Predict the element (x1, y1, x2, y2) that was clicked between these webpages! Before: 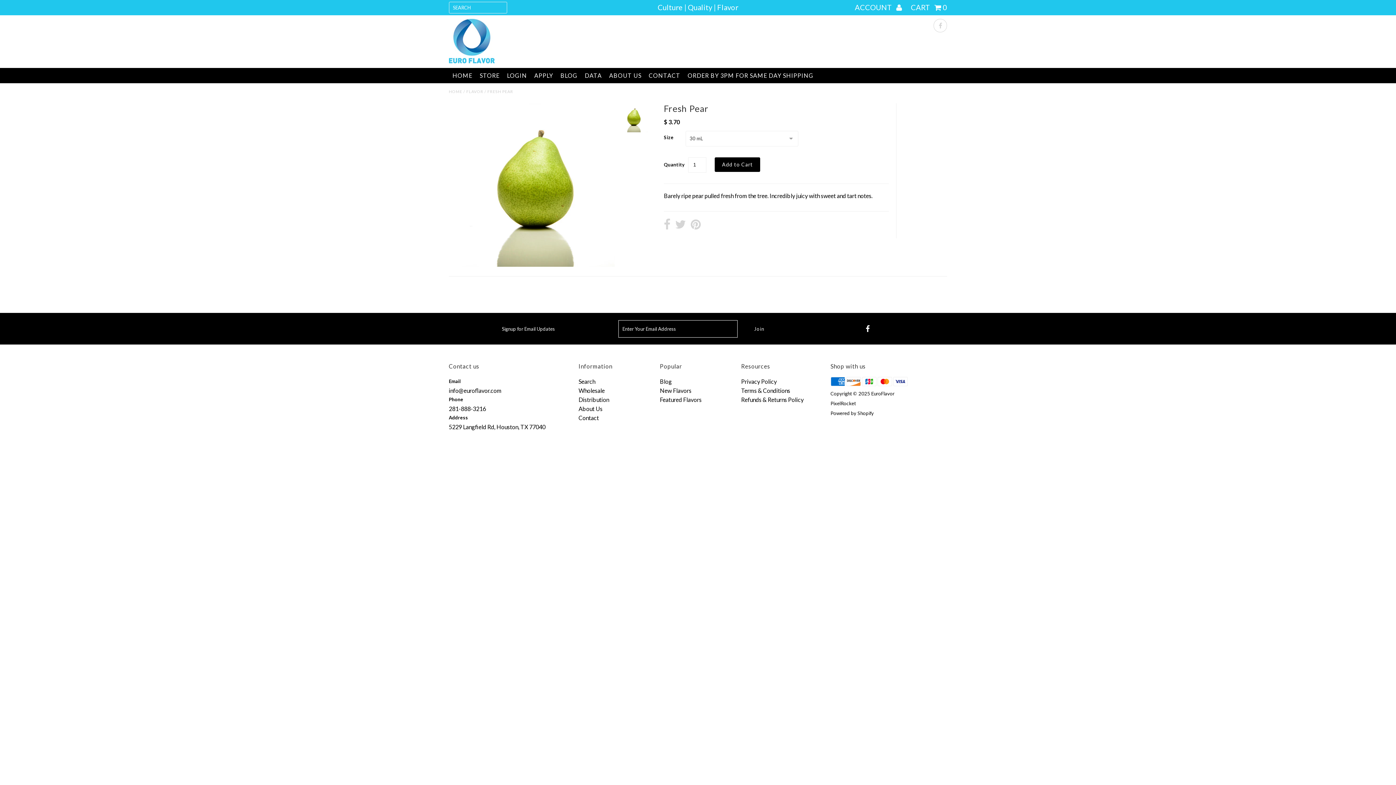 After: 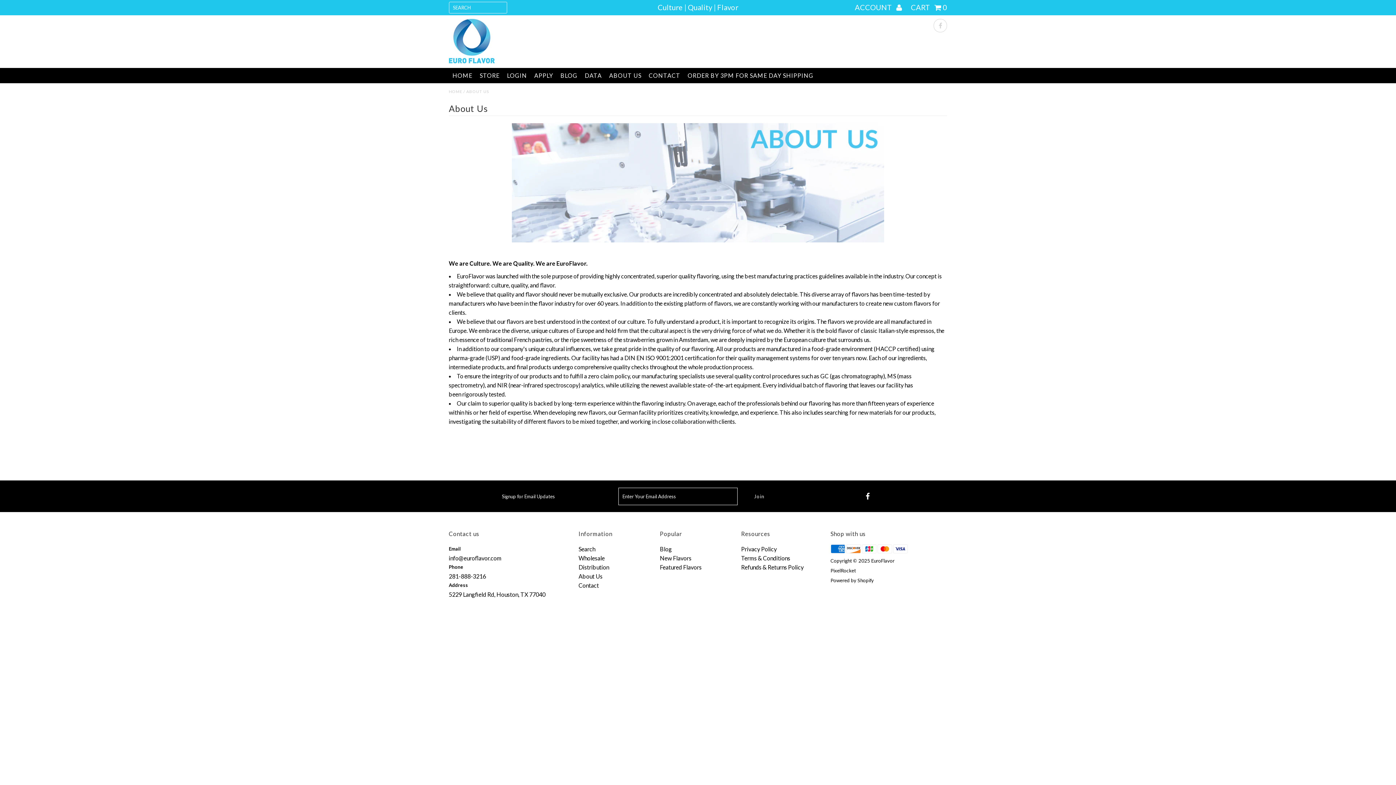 Action: bbox: (578, 405, 602, 412) label: About Us